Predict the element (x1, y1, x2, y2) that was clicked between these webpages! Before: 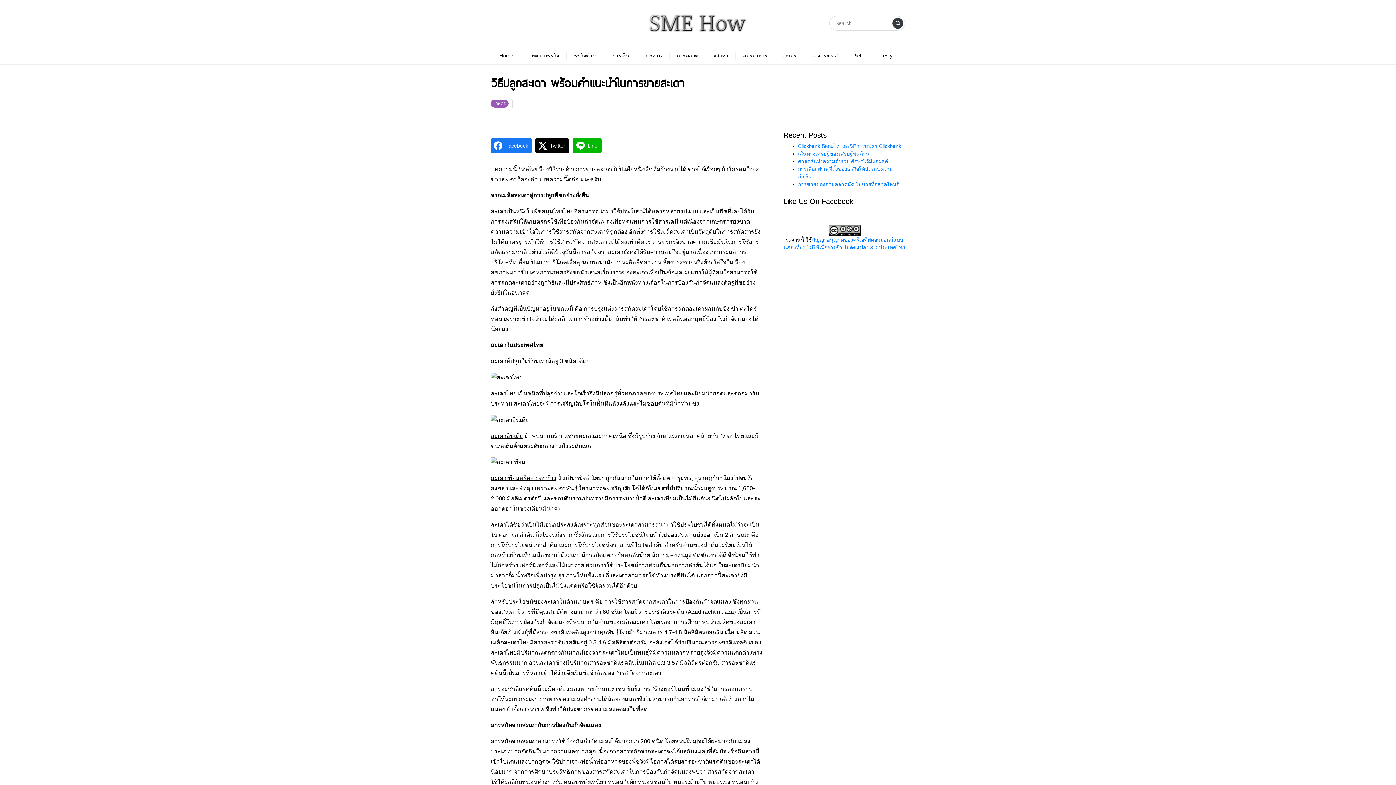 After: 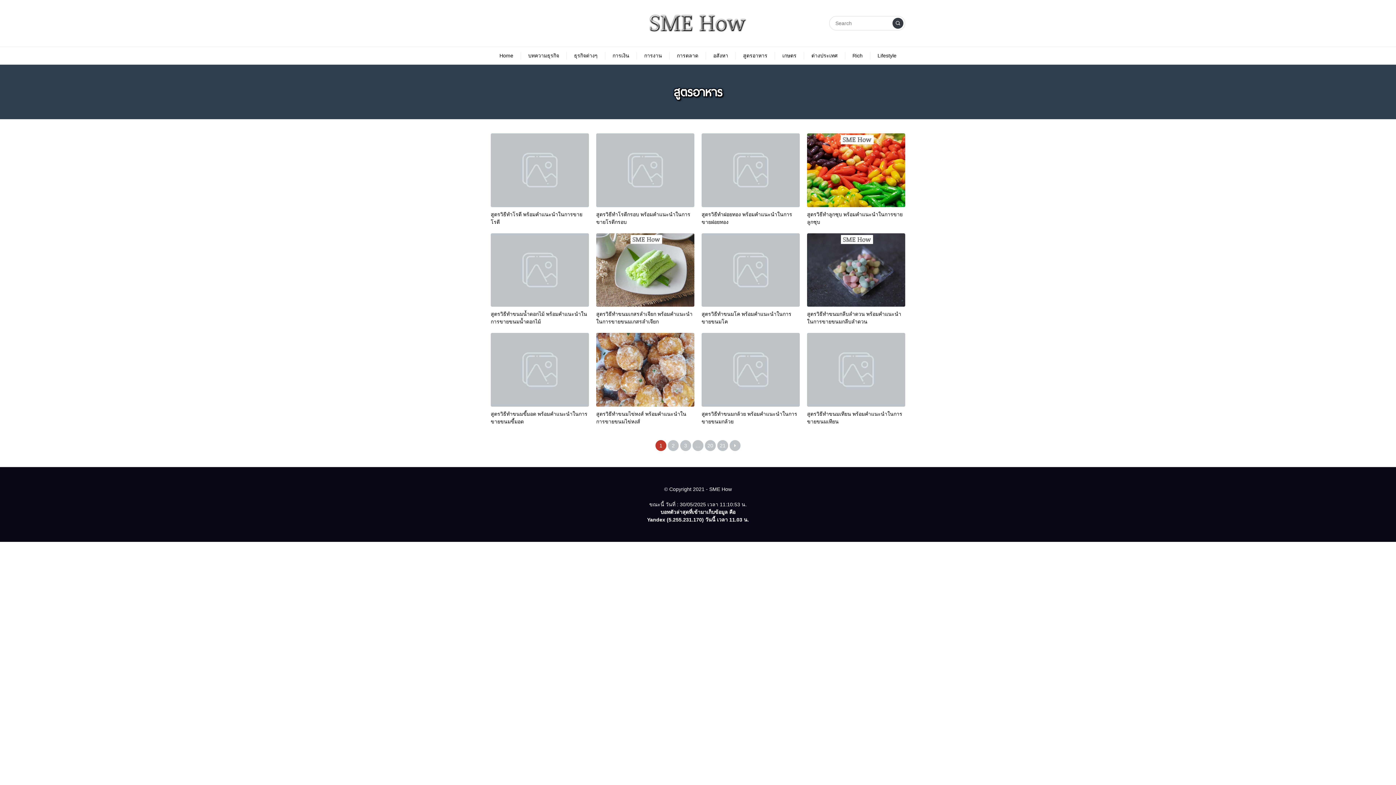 Action: label: สูตรอาหาร bbox: (736, 48, 775, 63)